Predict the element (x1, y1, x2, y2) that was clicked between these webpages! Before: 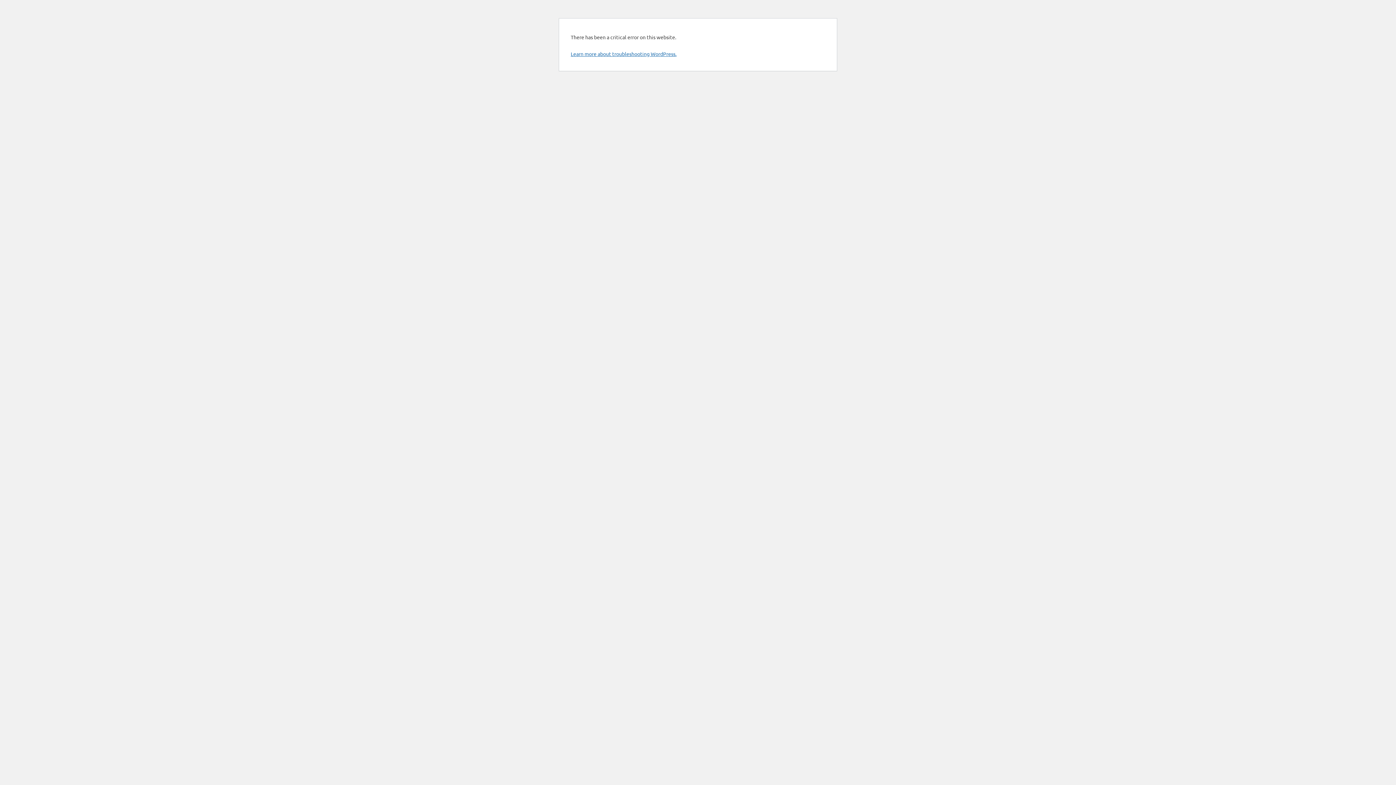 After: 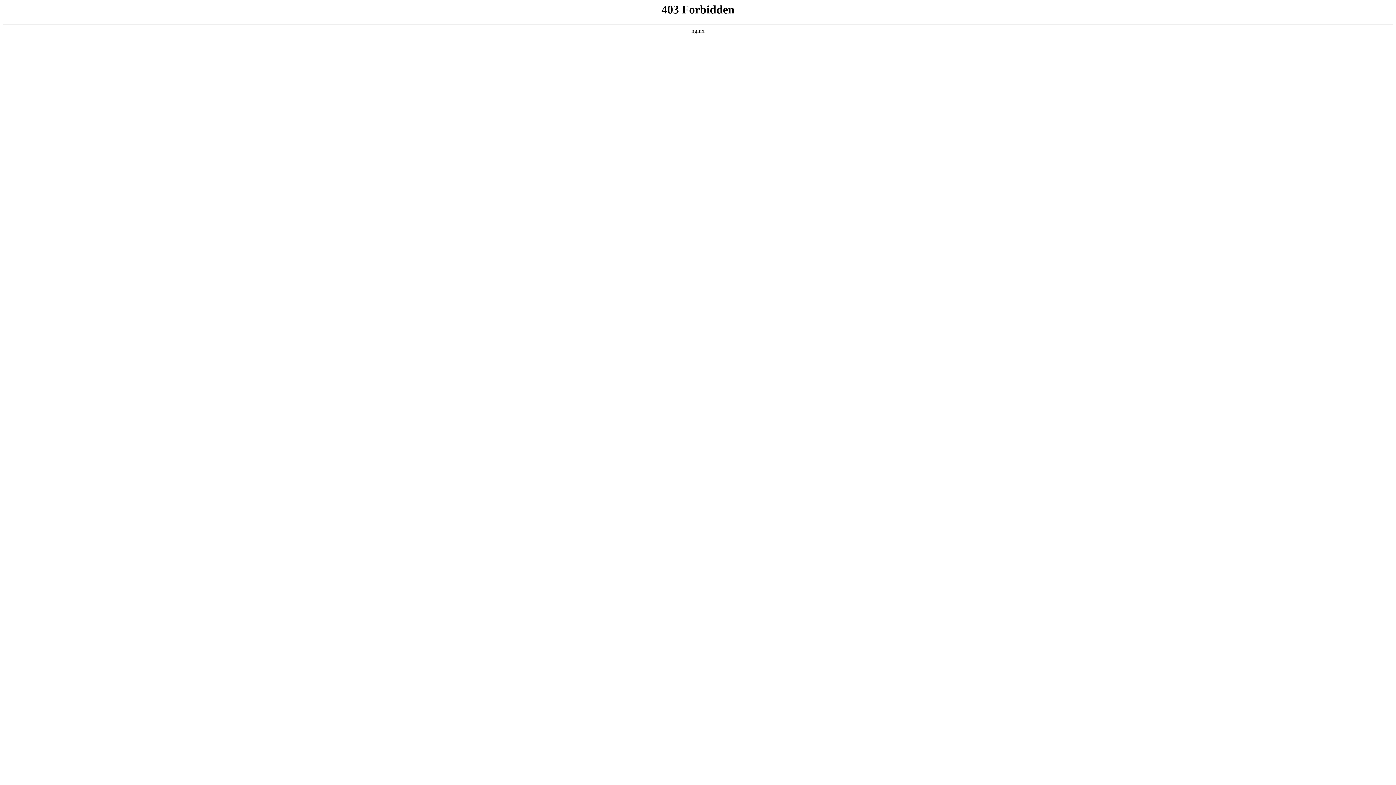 Action: bbox: (570, 50, 676, 57) label: Learn more about troubleshooting WordPress.